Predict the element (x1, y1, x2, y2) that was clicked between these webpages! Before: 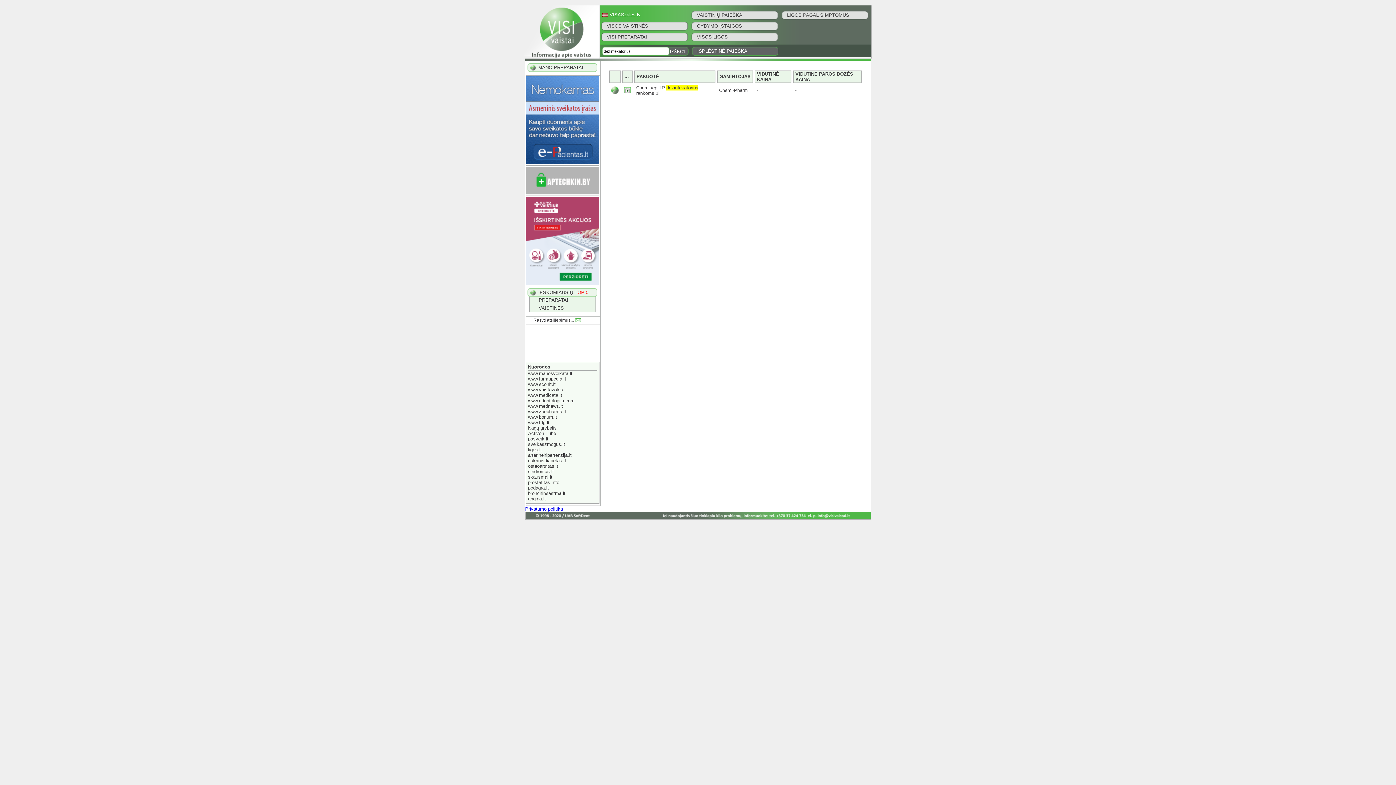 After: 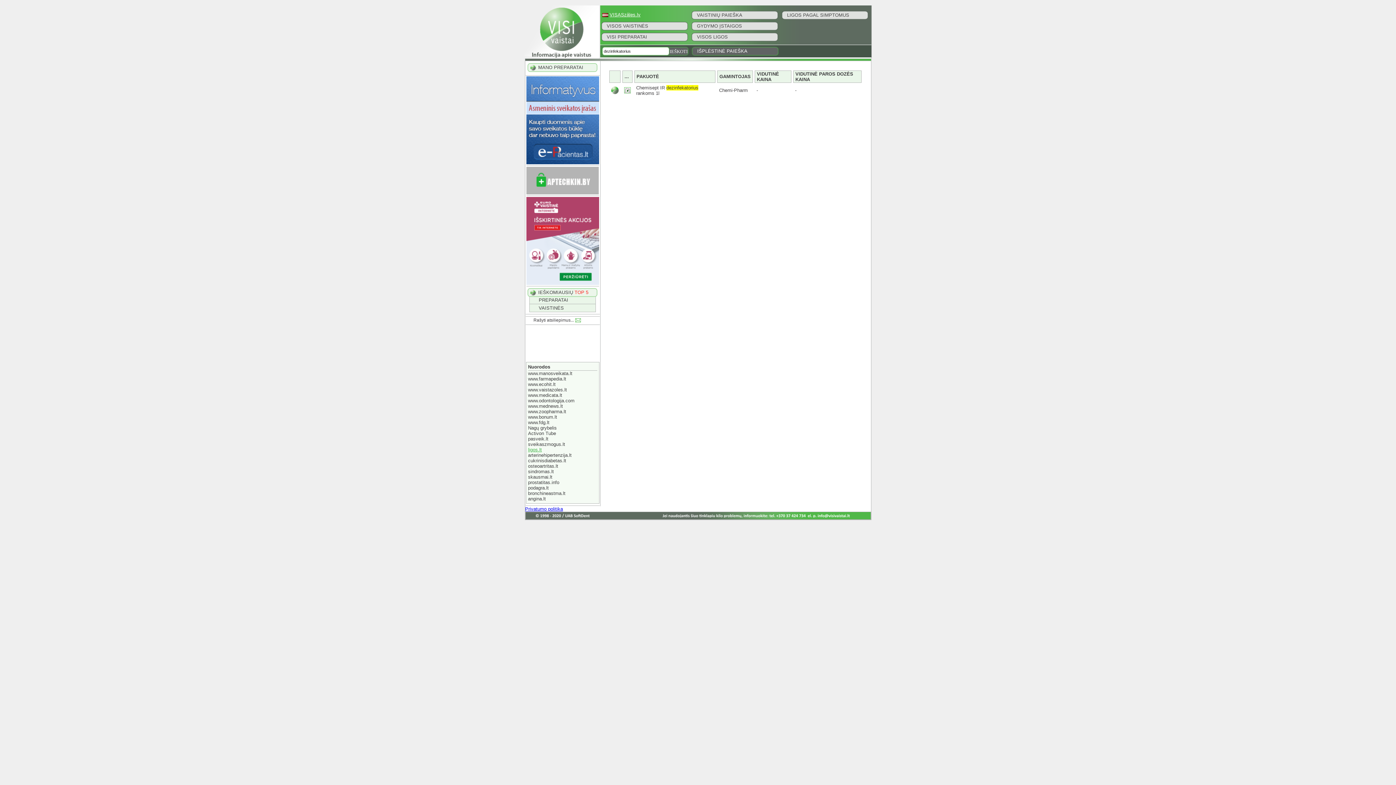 Action: bbox: (528, 447, 542, 452) label: ligos.lt